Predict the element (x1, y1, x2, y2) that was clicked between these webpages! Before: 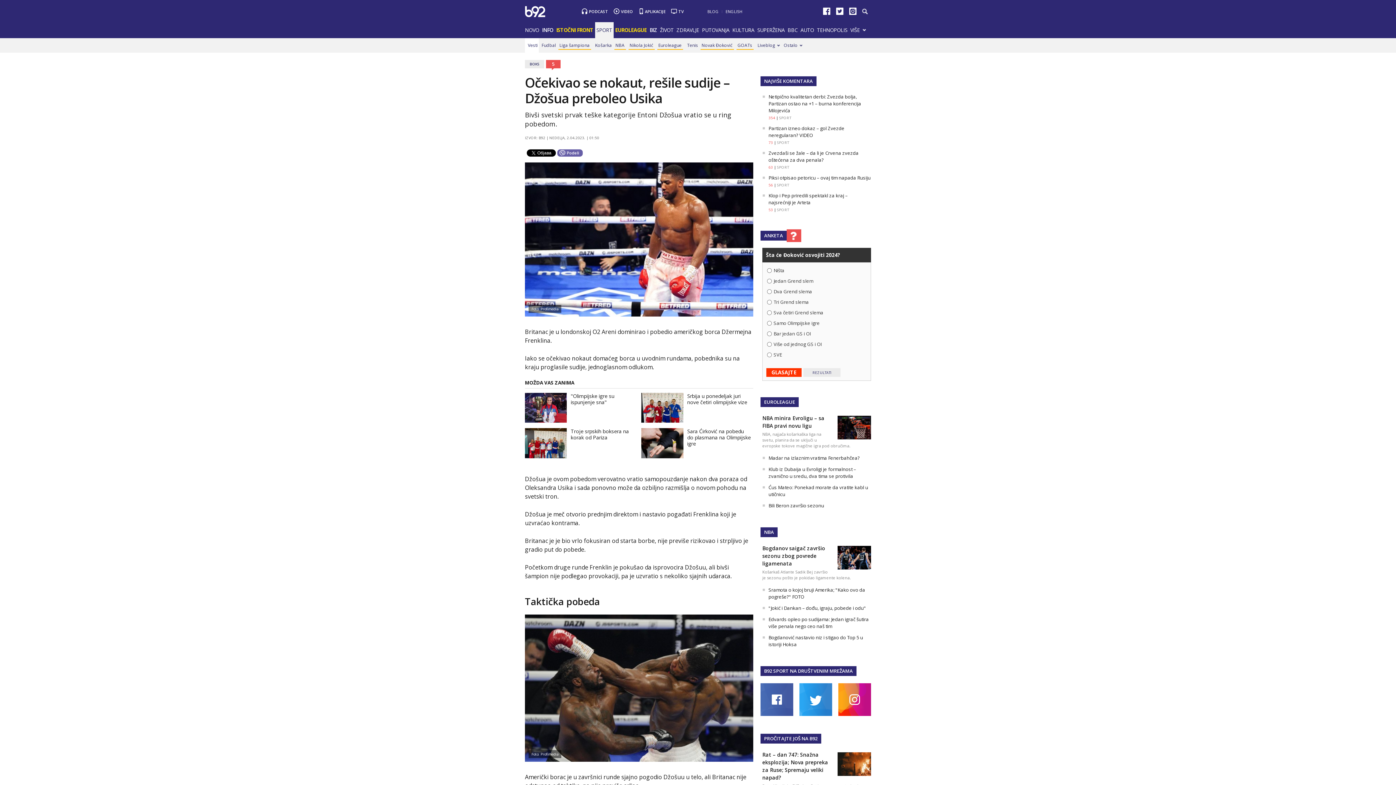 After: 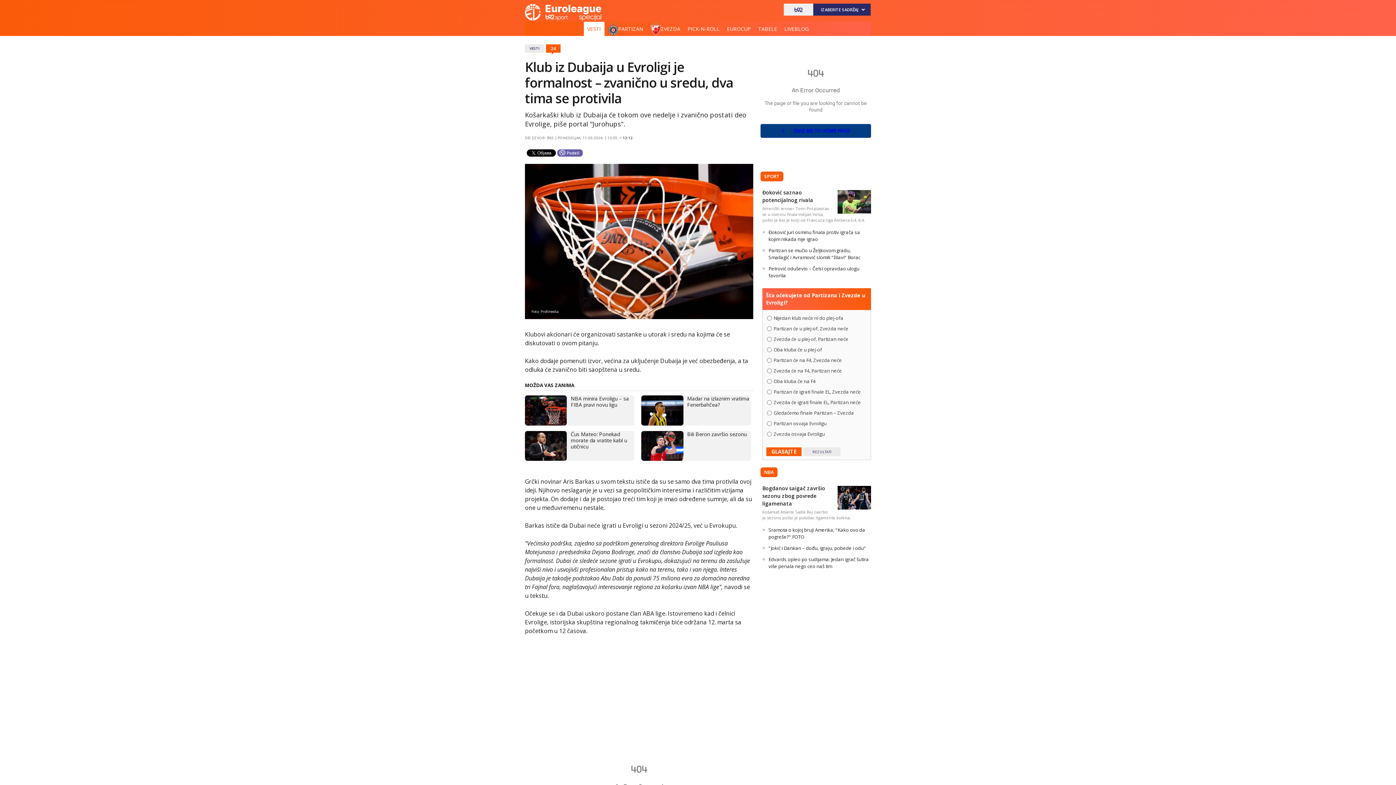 Action: label: Klub iz Dubaija u Evroligi je formalnost – zvanično u sredu, dva tima se protivila bbox: (768, 466, 856, 479)